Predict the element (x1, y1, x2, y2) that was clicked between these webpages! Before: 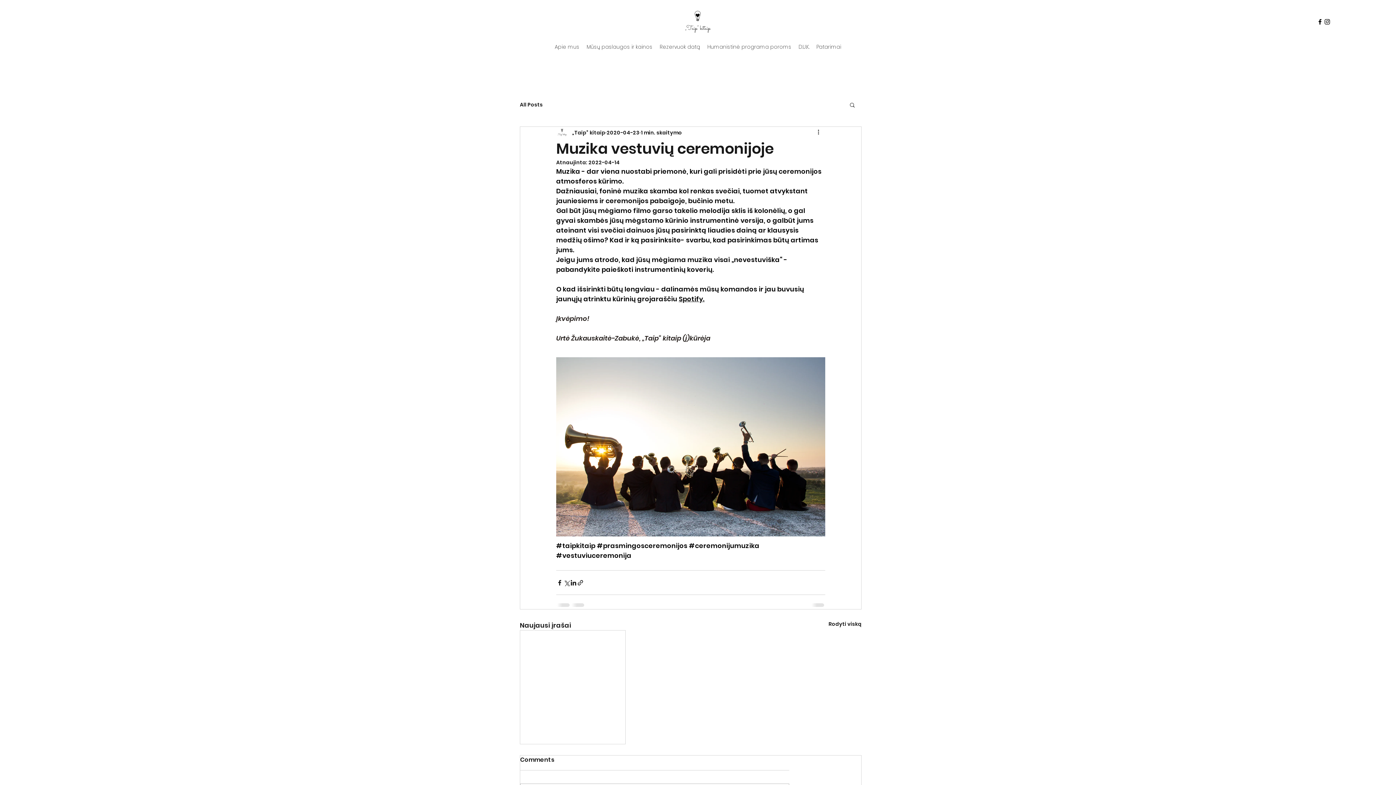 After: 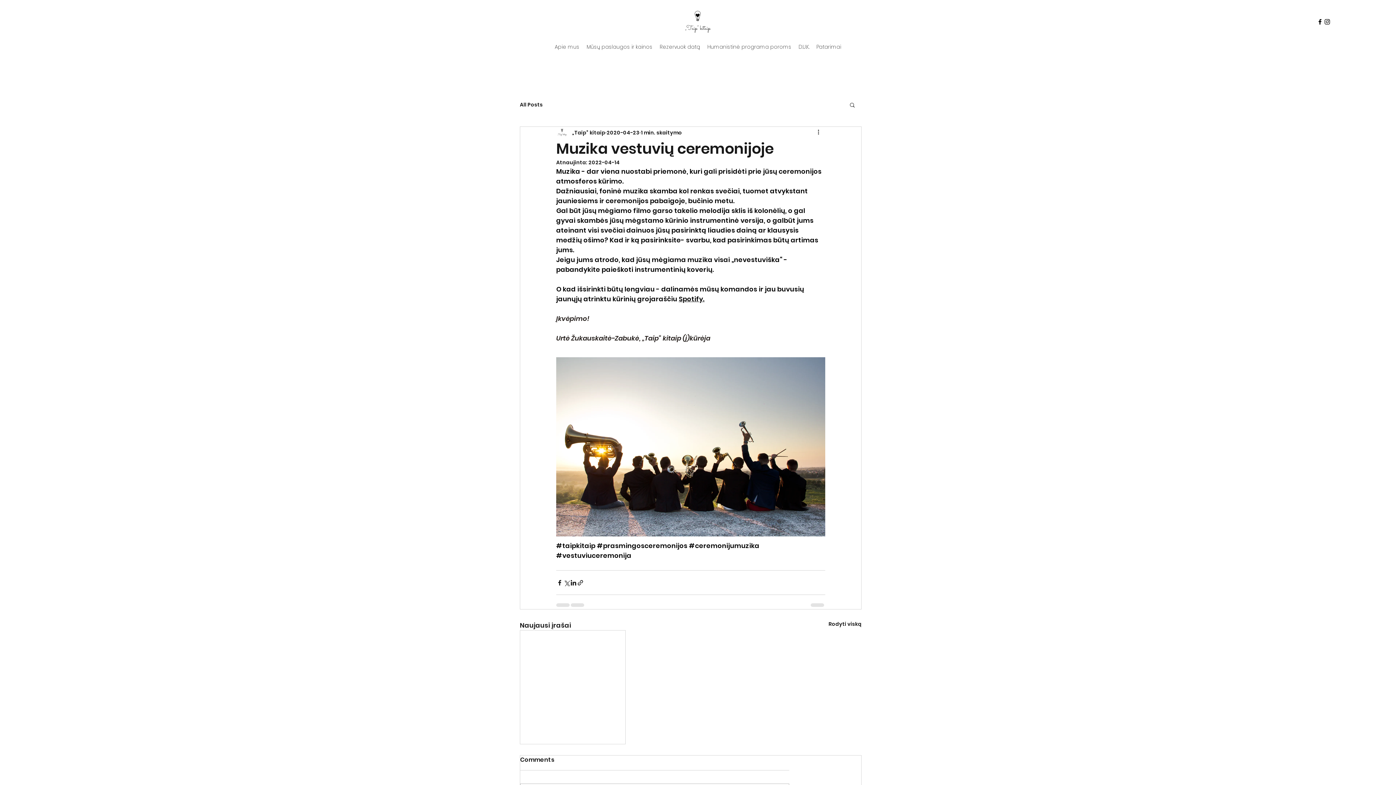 Action: label: Spotify. bbox: (678, 294, 704, 303)